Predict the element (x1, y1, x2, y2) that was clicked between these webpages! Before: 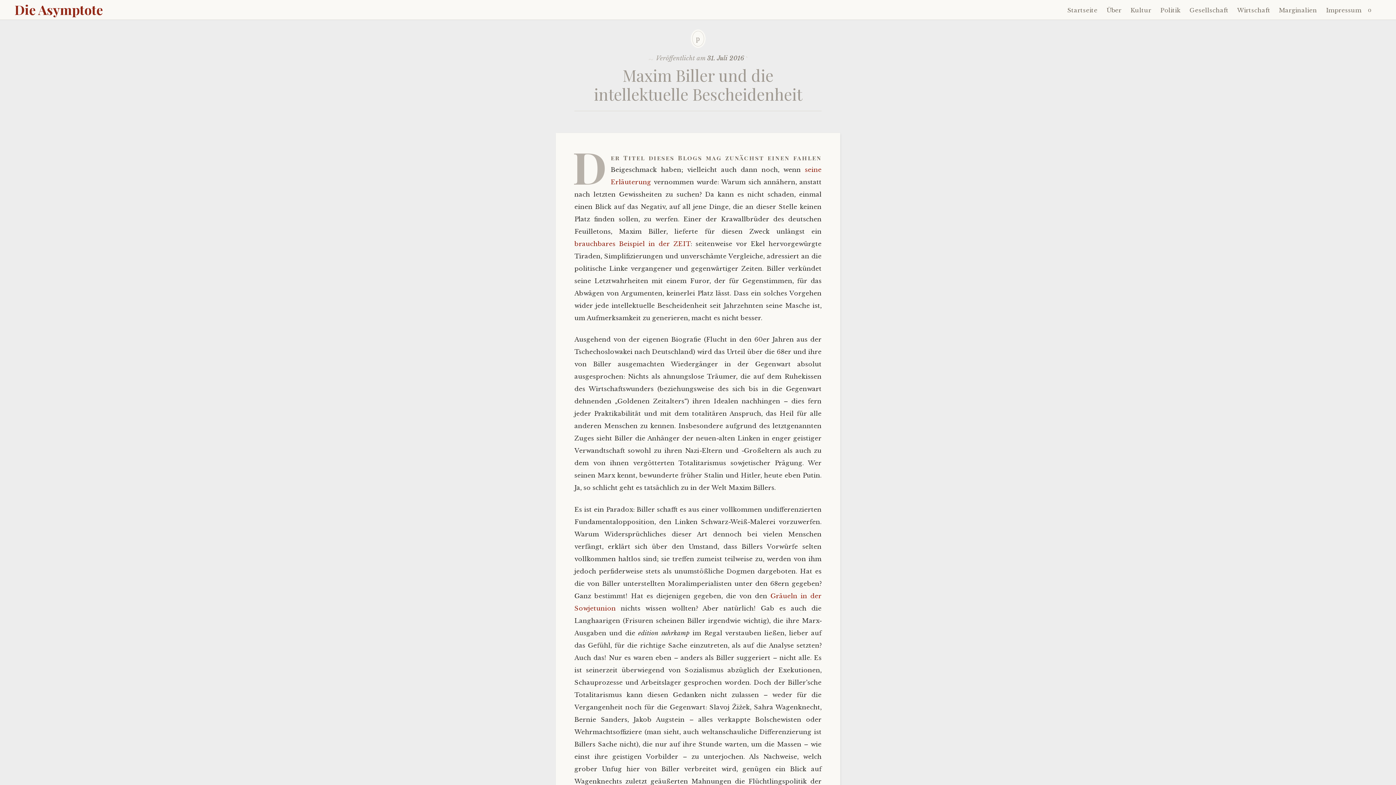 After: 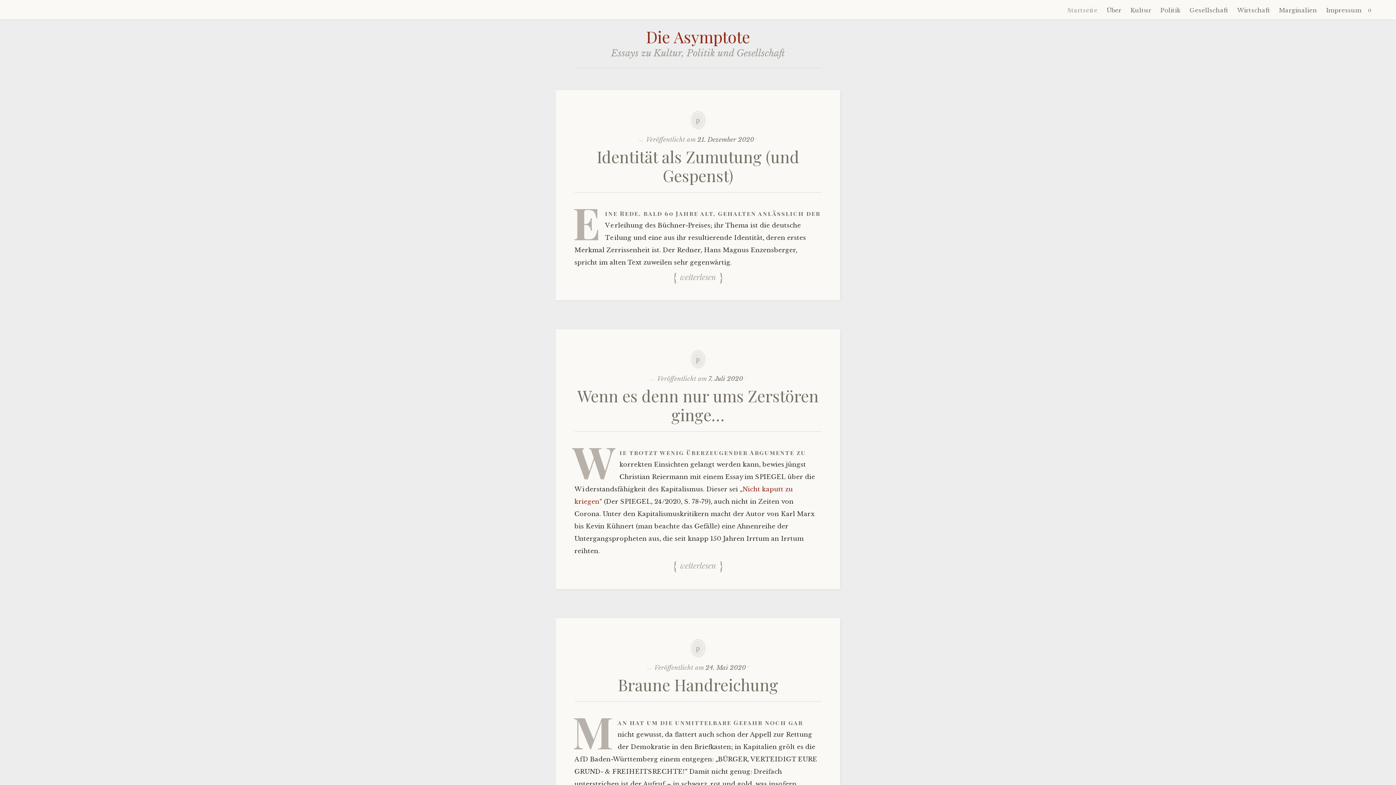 Action: label: Startseite bbox: (1064, 3, 1101, 16)